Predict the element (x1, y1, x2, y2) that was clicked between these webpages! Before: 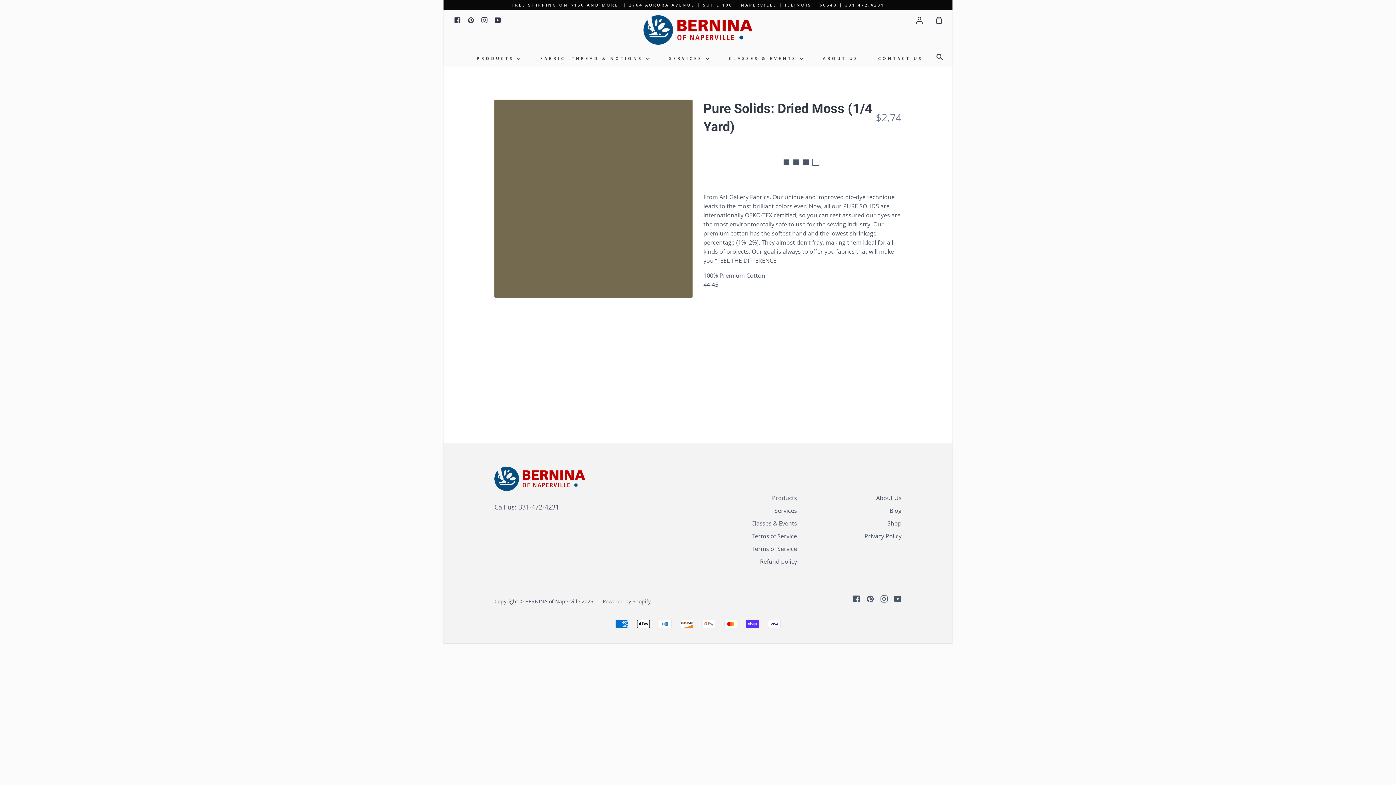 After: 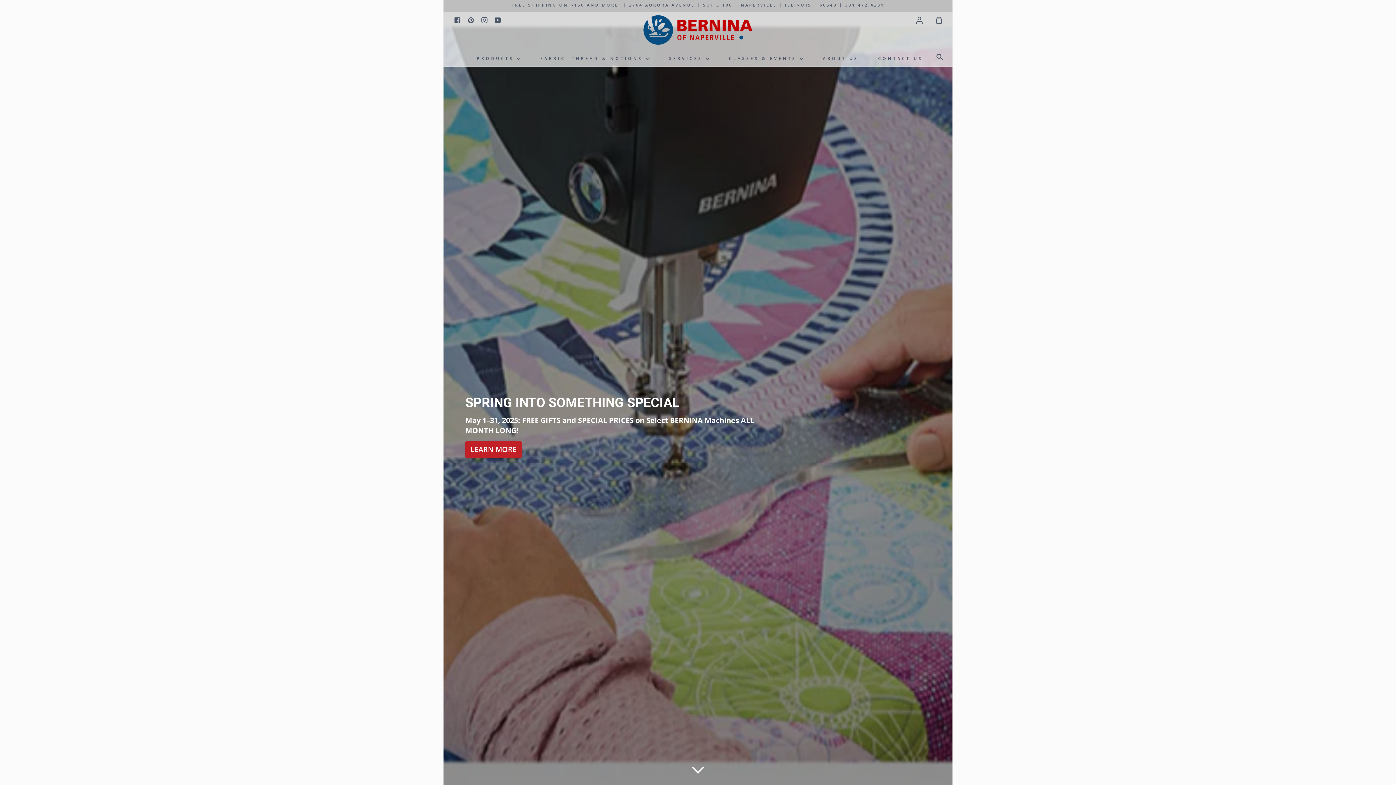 Action: bbox: (638, 11, 758, 48)